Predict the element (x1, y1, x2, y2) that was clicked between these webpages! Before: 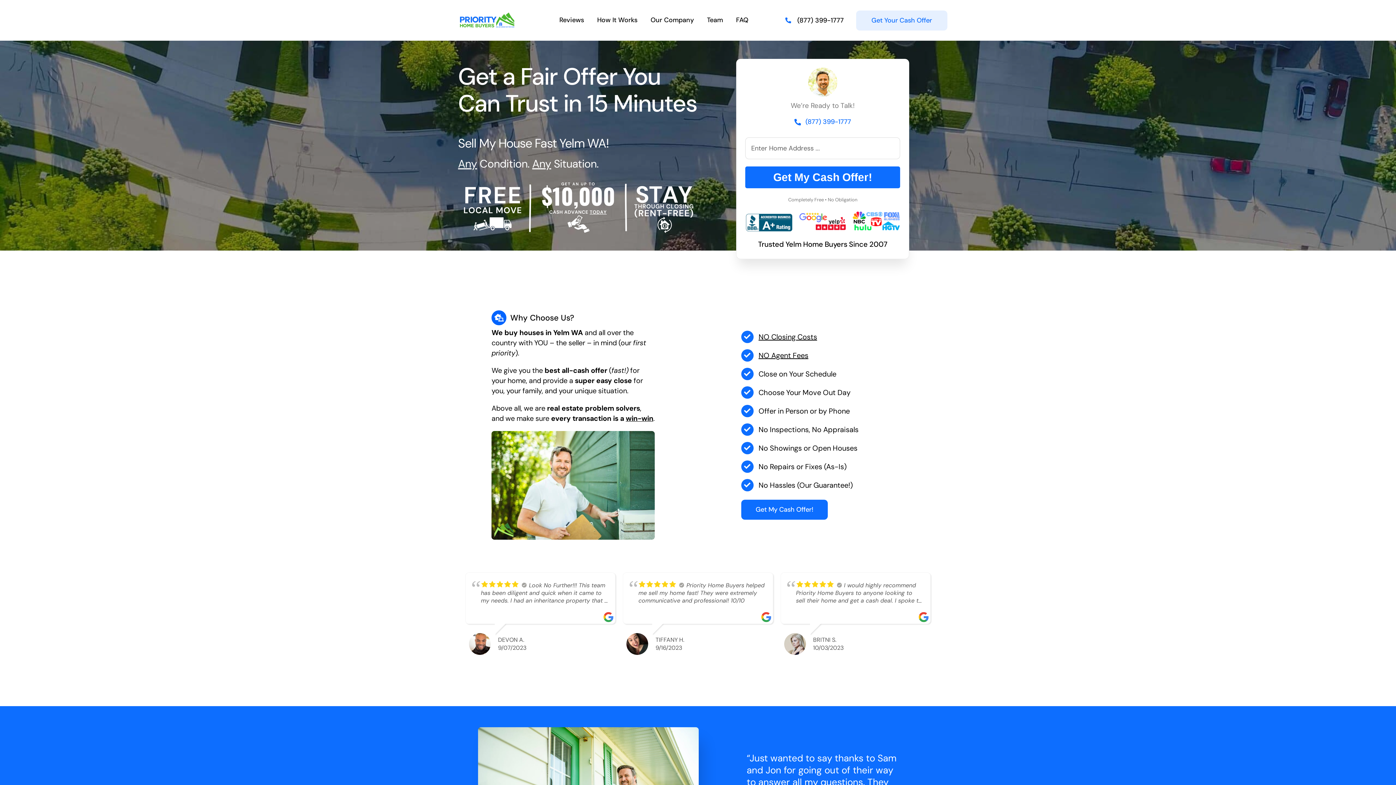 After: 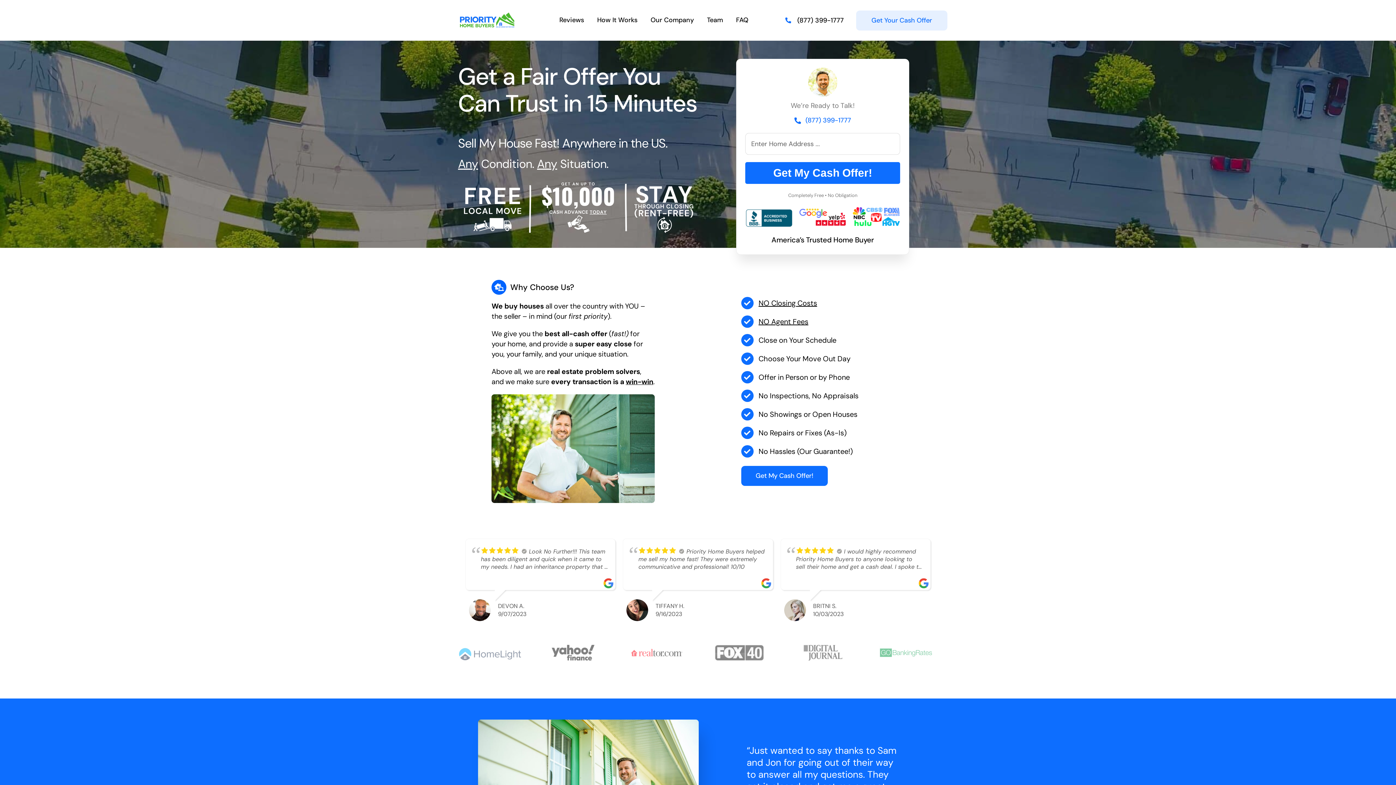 Action: bbox: (458, 11, 531, 20)